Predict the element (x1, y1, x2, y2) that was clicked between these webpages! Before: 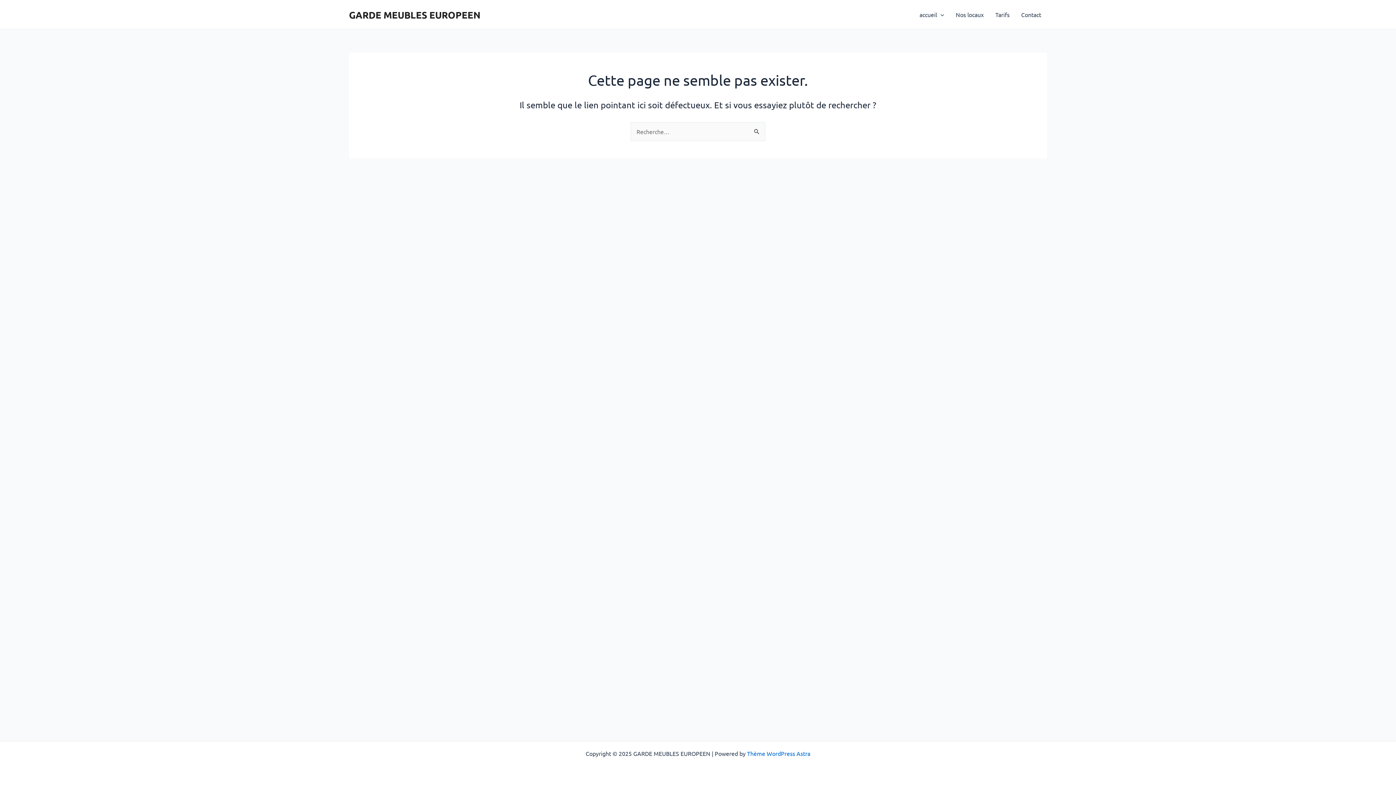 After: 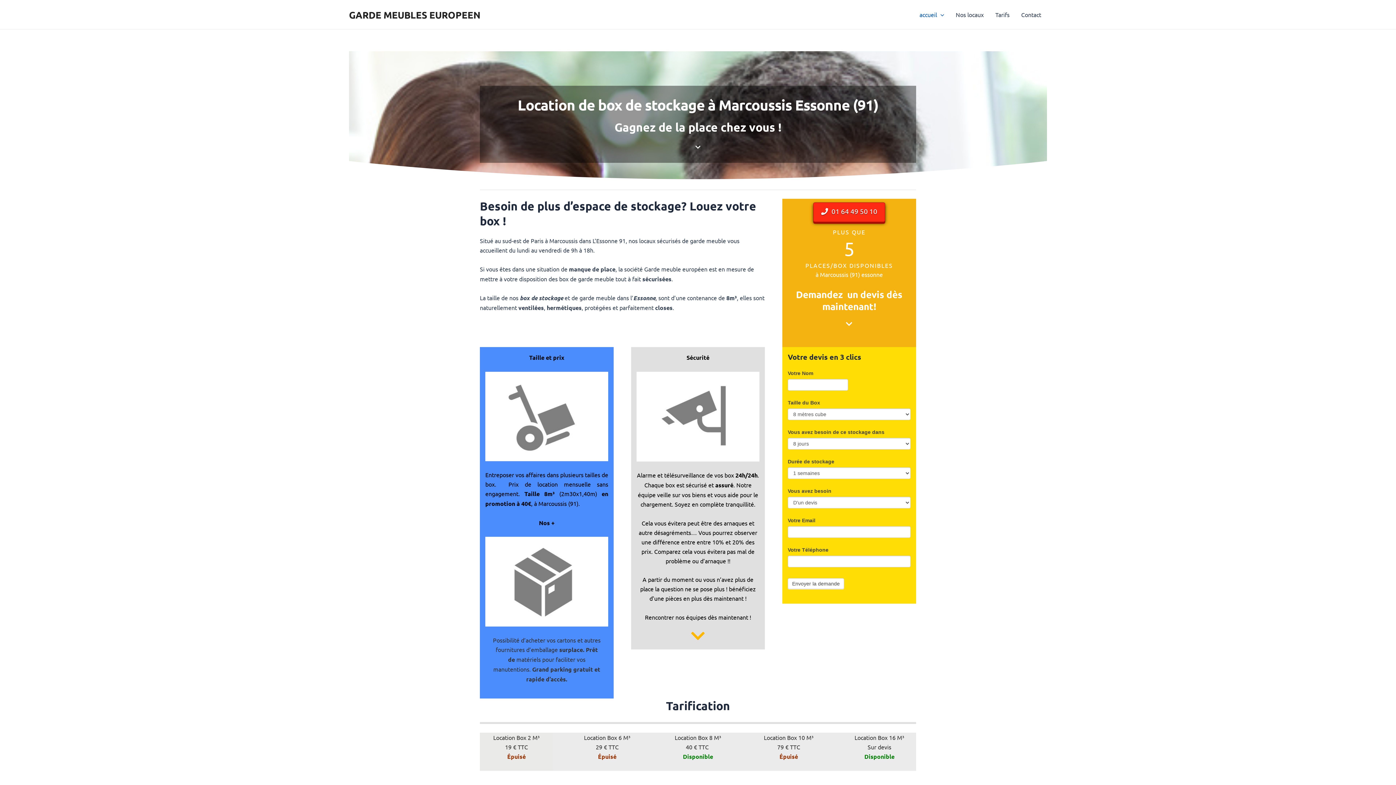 Action: bbox: (913, 0, 950, 29) label: accueil